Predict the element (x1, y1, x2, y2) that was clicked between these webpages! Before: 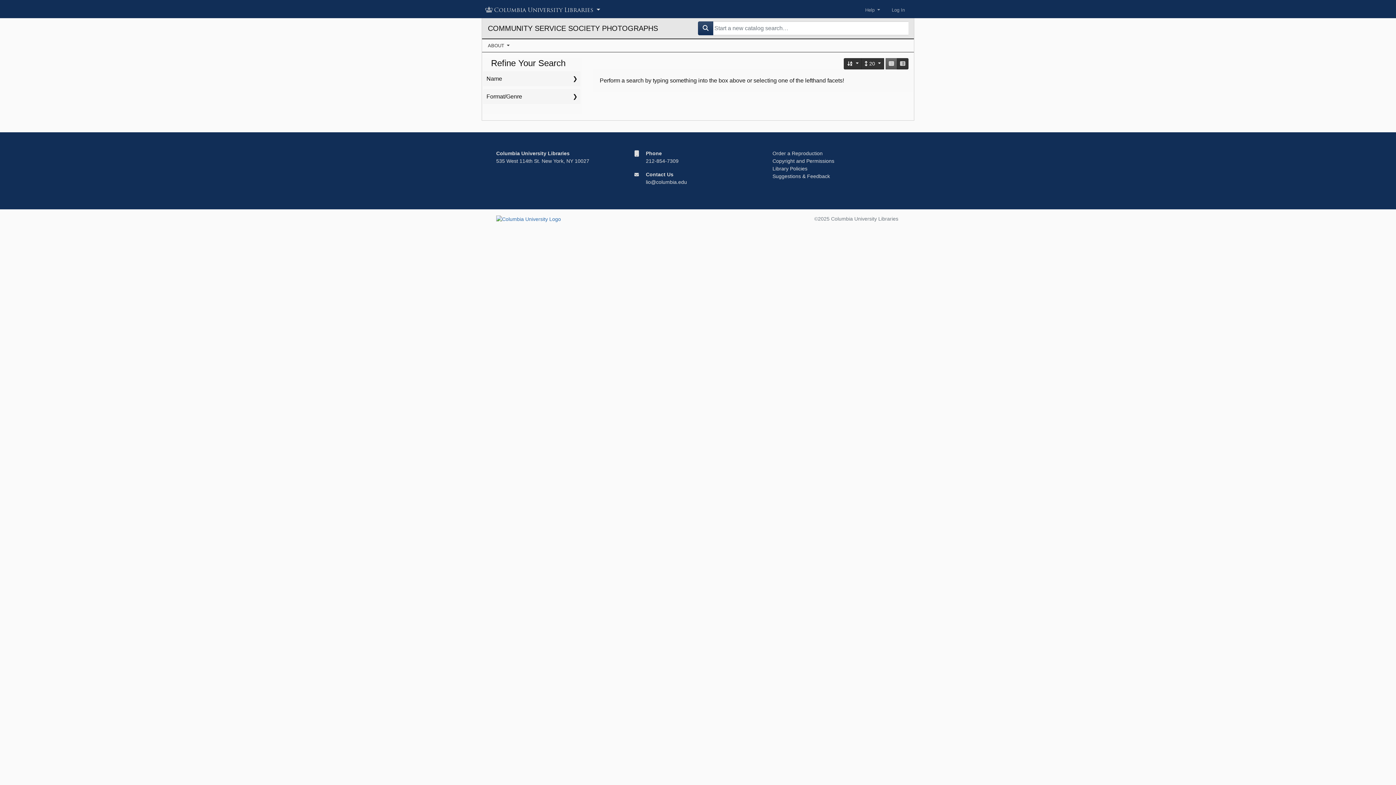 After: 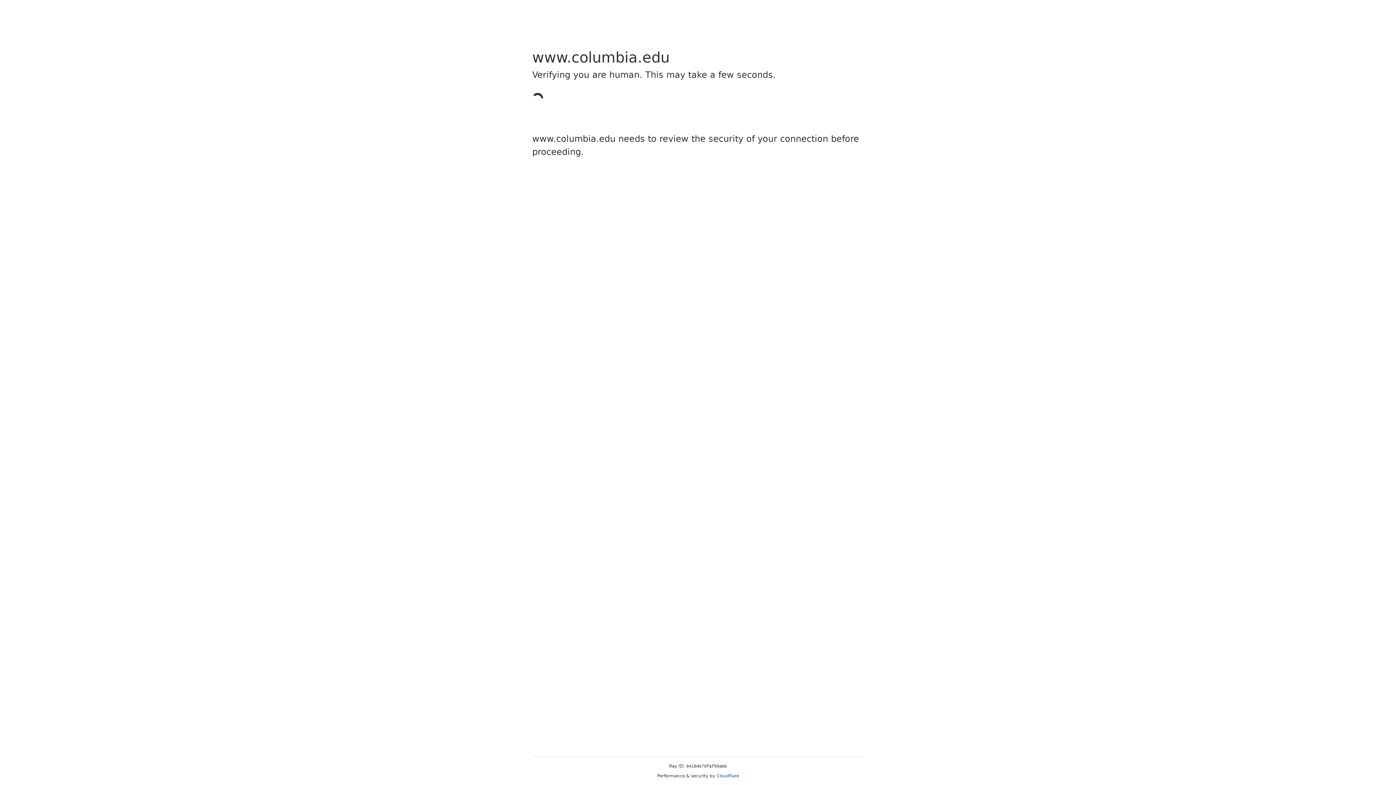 Action: label: Copyright and Permissions bbox: (772, 158, 834, 164)